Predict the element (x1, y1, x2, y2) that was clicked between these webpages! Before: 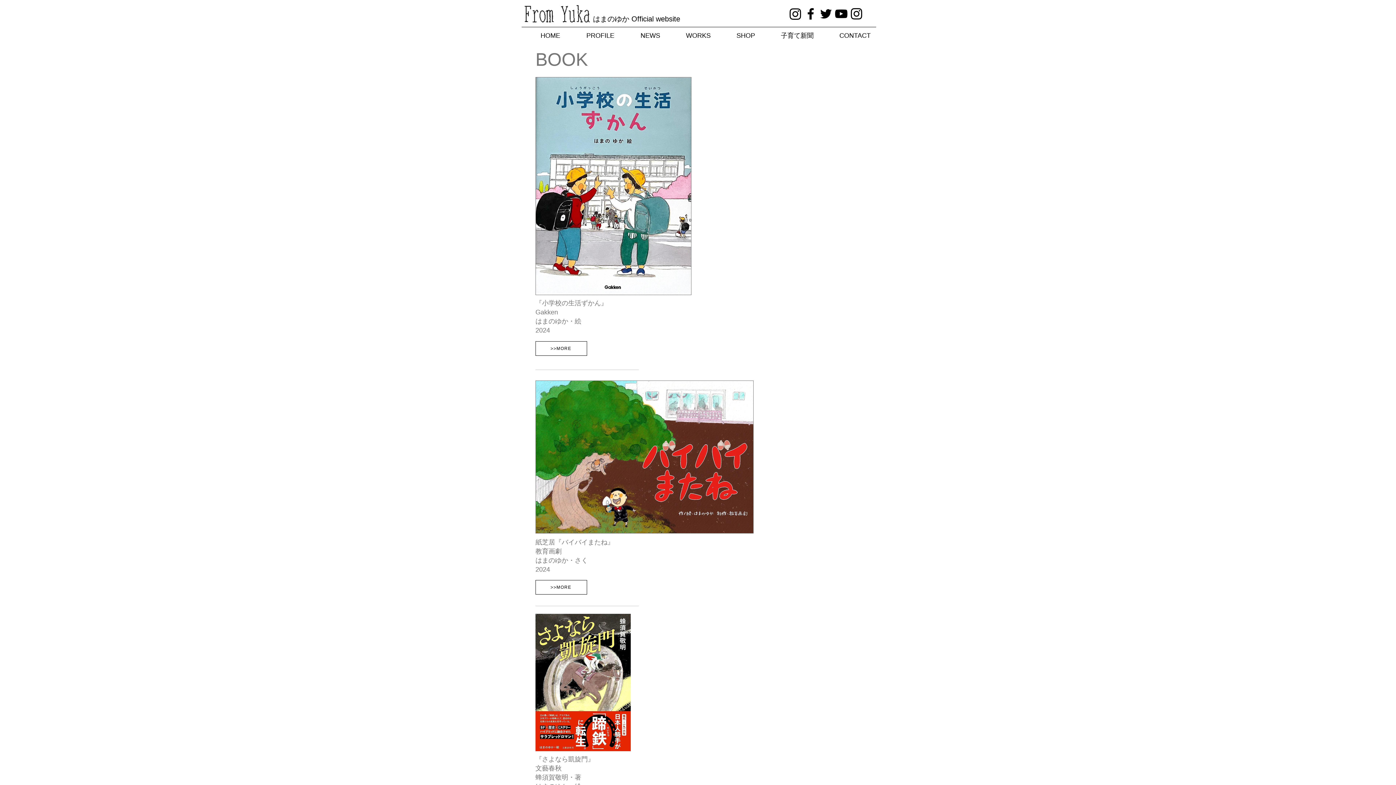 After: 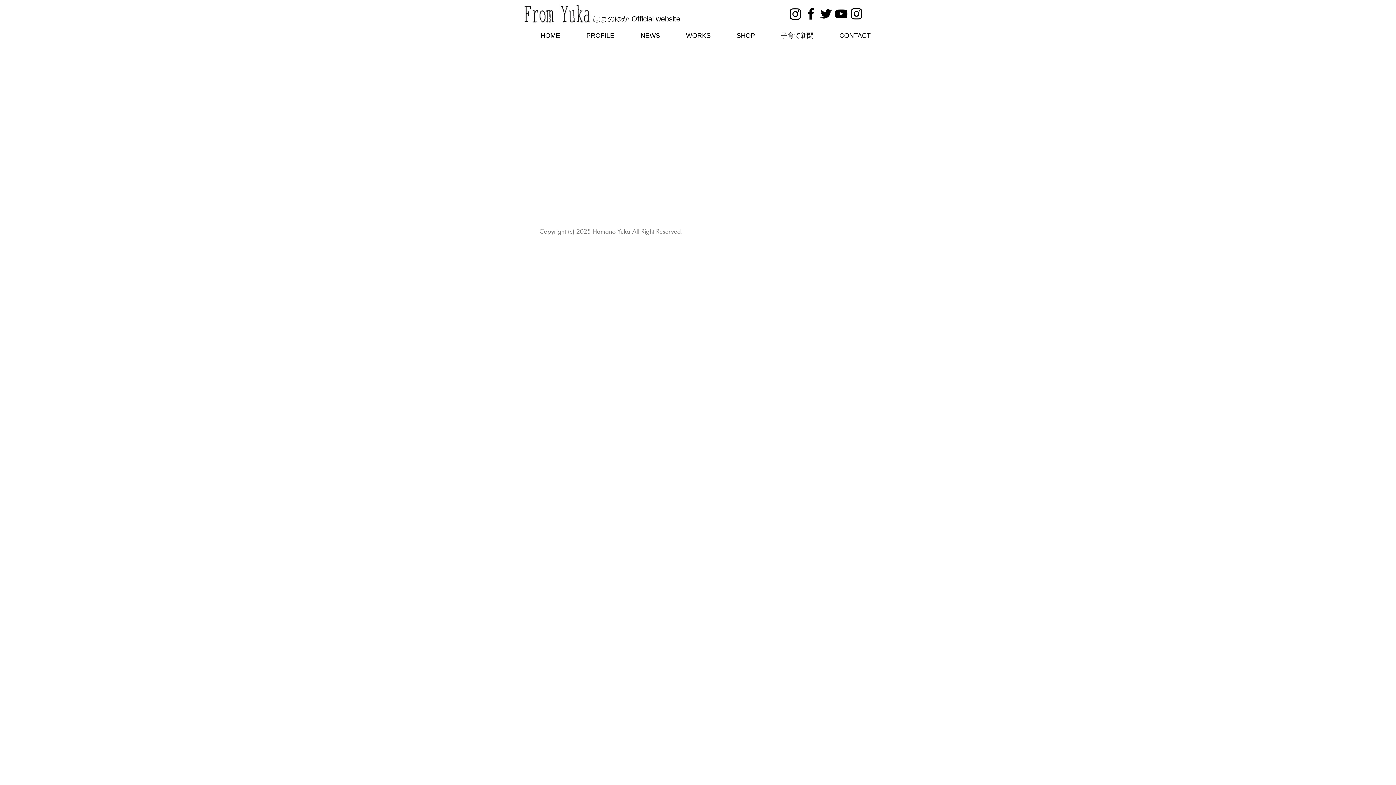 Action: label: HOME bbox: (520, 29, 565, 41)